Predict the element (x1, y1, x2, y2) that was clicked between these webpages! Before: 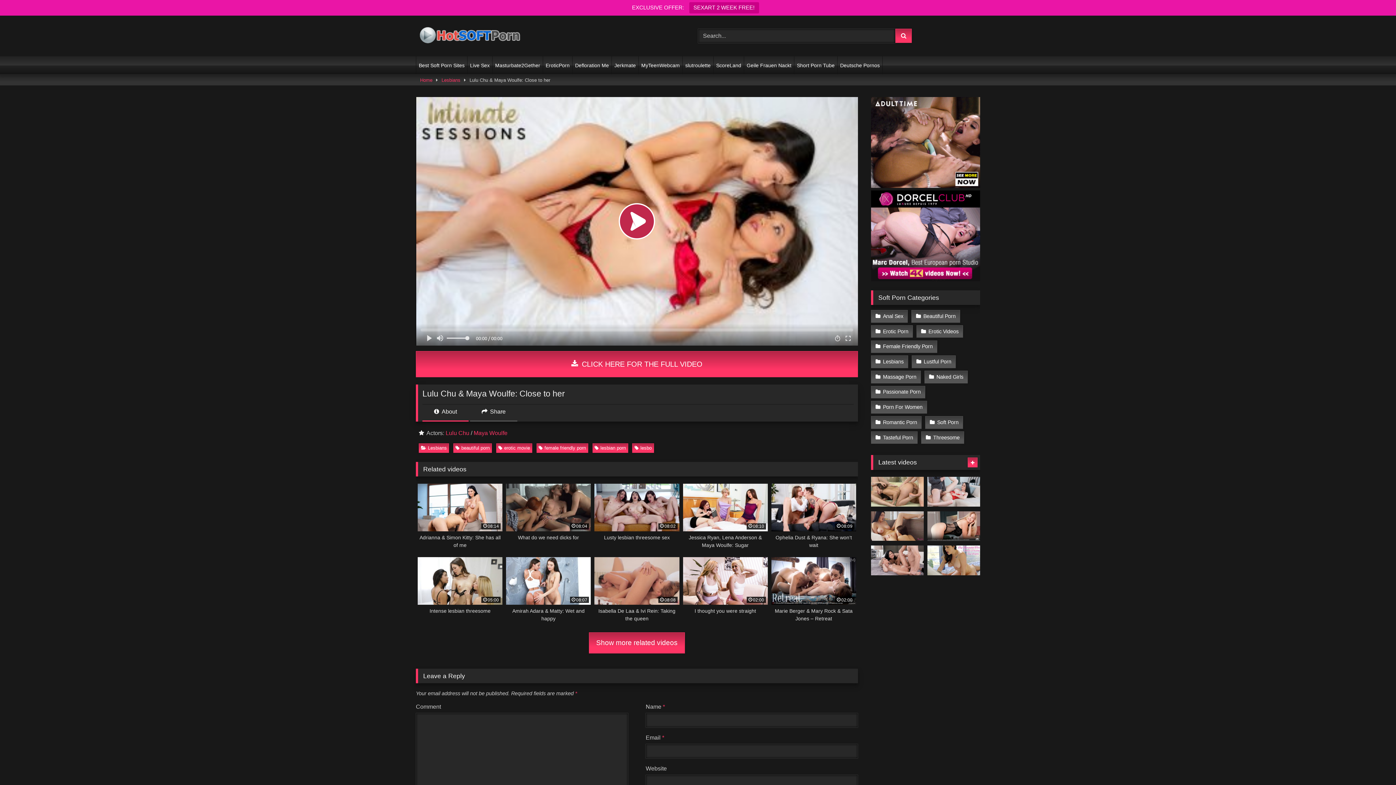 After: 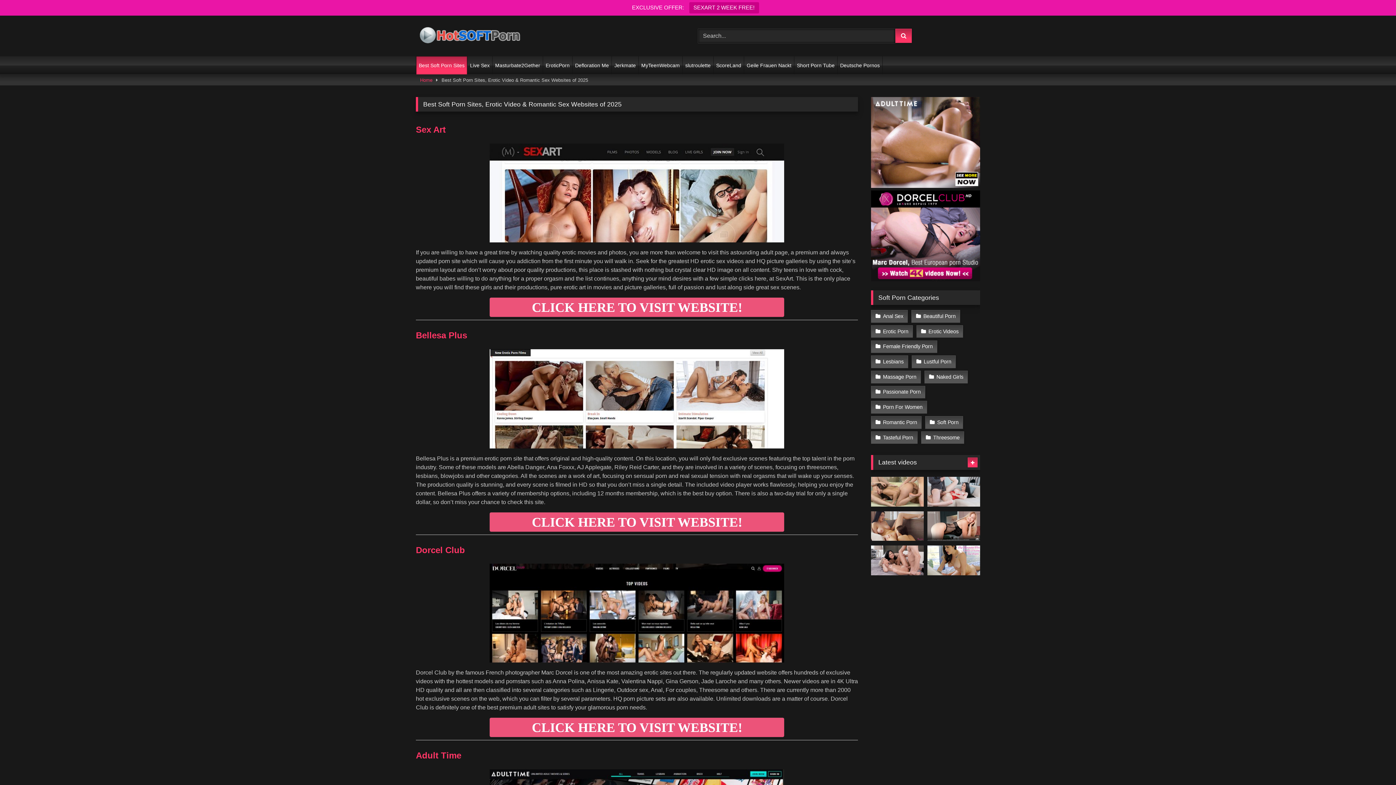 Action: bbox: (416, 56, 467, 74) label: Best Soft Porn Sites